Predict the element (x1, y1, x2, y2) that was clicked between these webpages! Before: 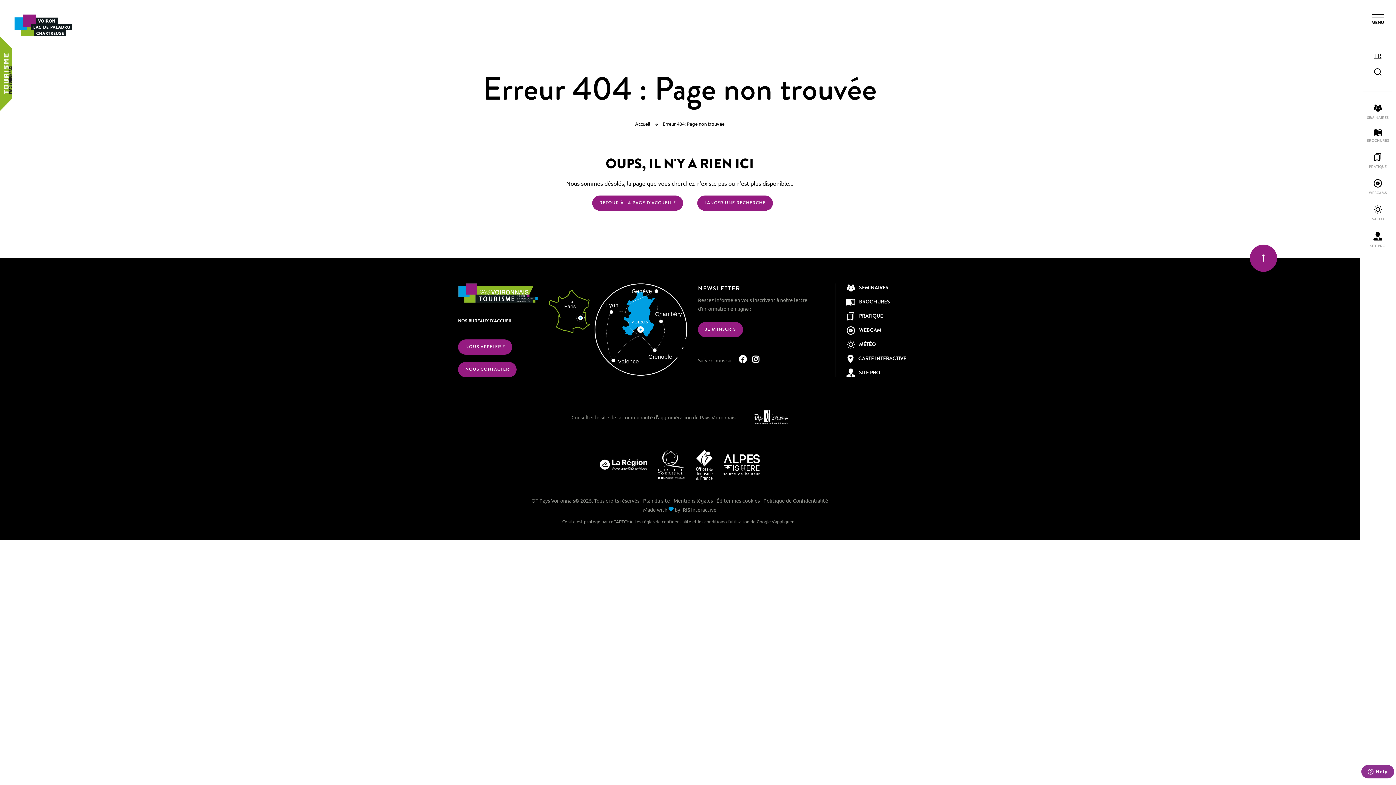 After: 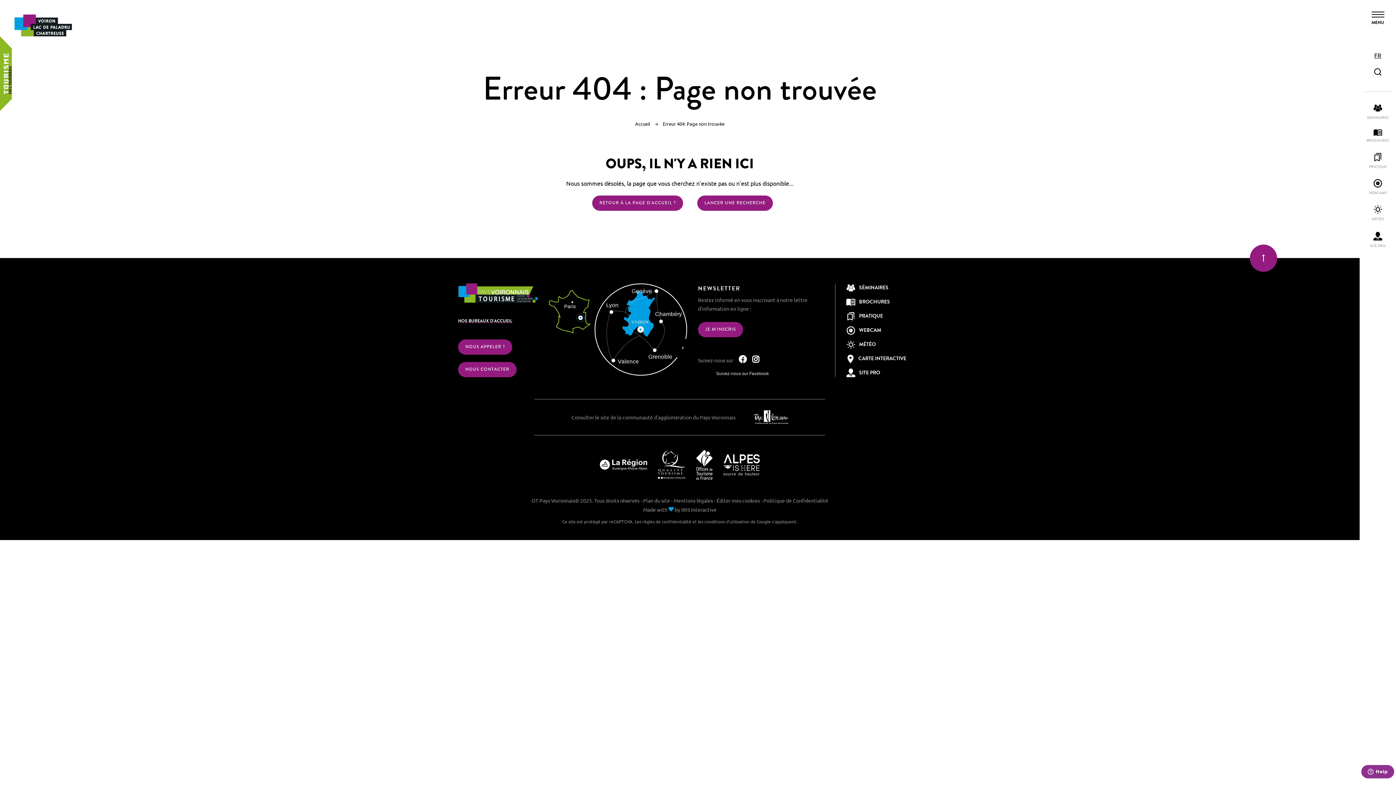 Action: bbox: (738, 357, 746, 363) label: Suivez-nous sur Facebook